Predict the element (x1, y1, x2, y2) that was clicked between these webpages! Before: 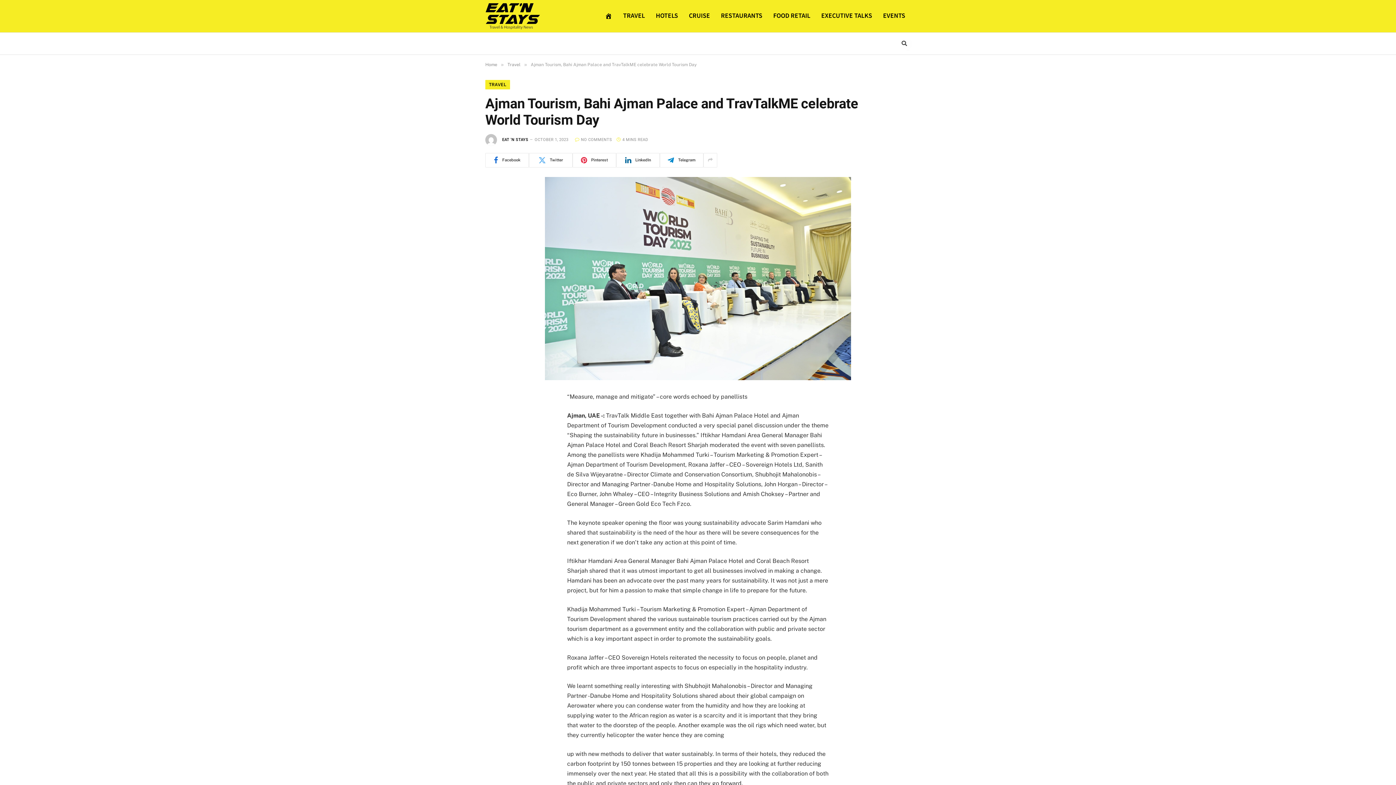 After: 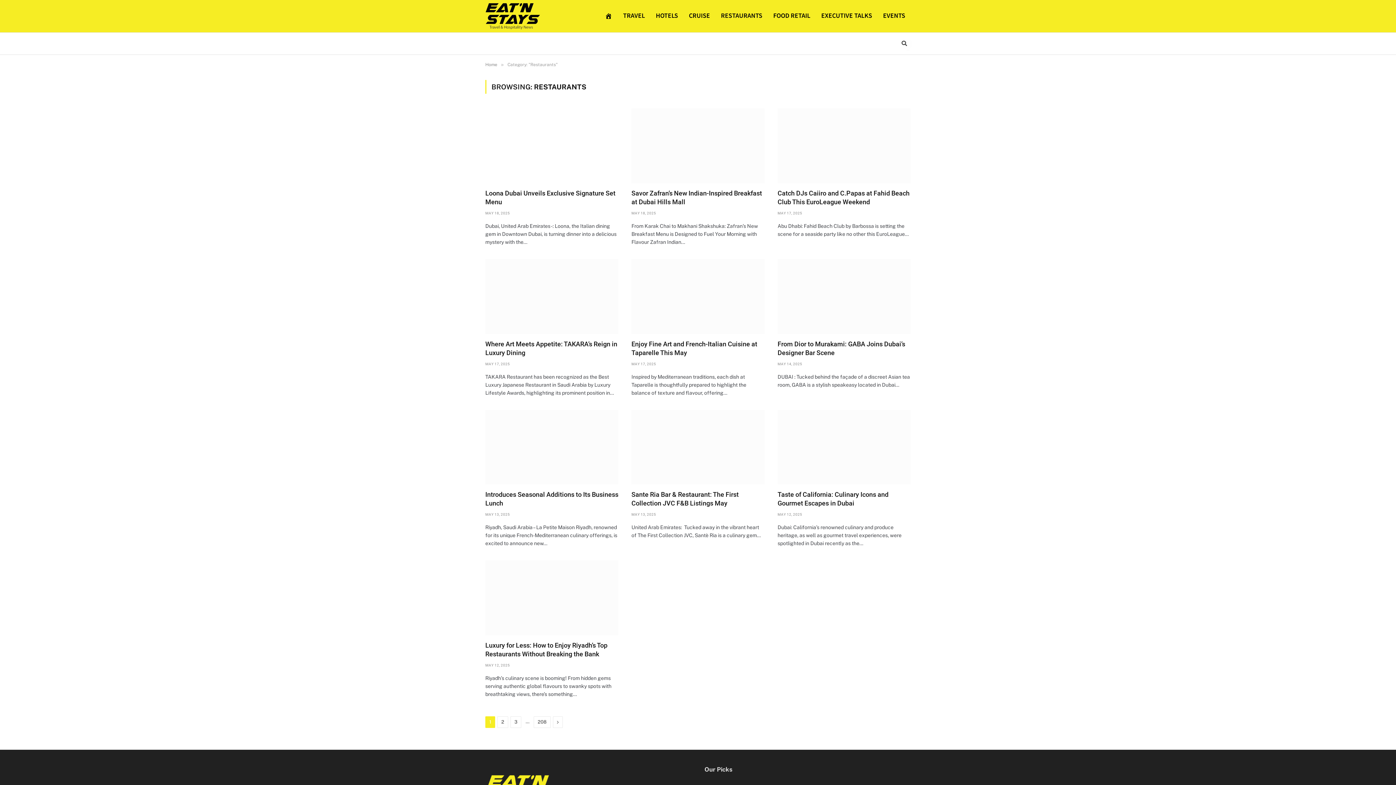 Action: label: RESTAURANTS bbox: (715, 7, 768, 23)